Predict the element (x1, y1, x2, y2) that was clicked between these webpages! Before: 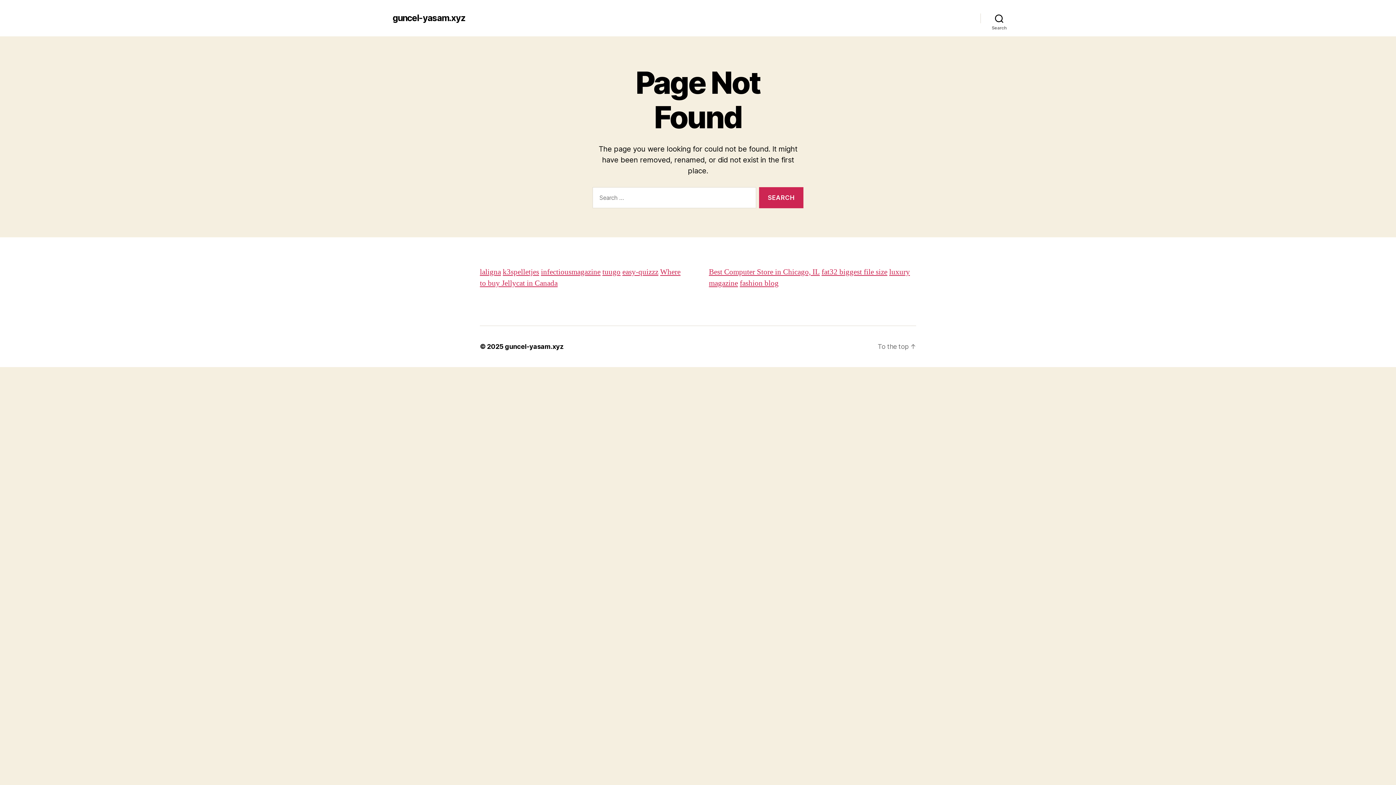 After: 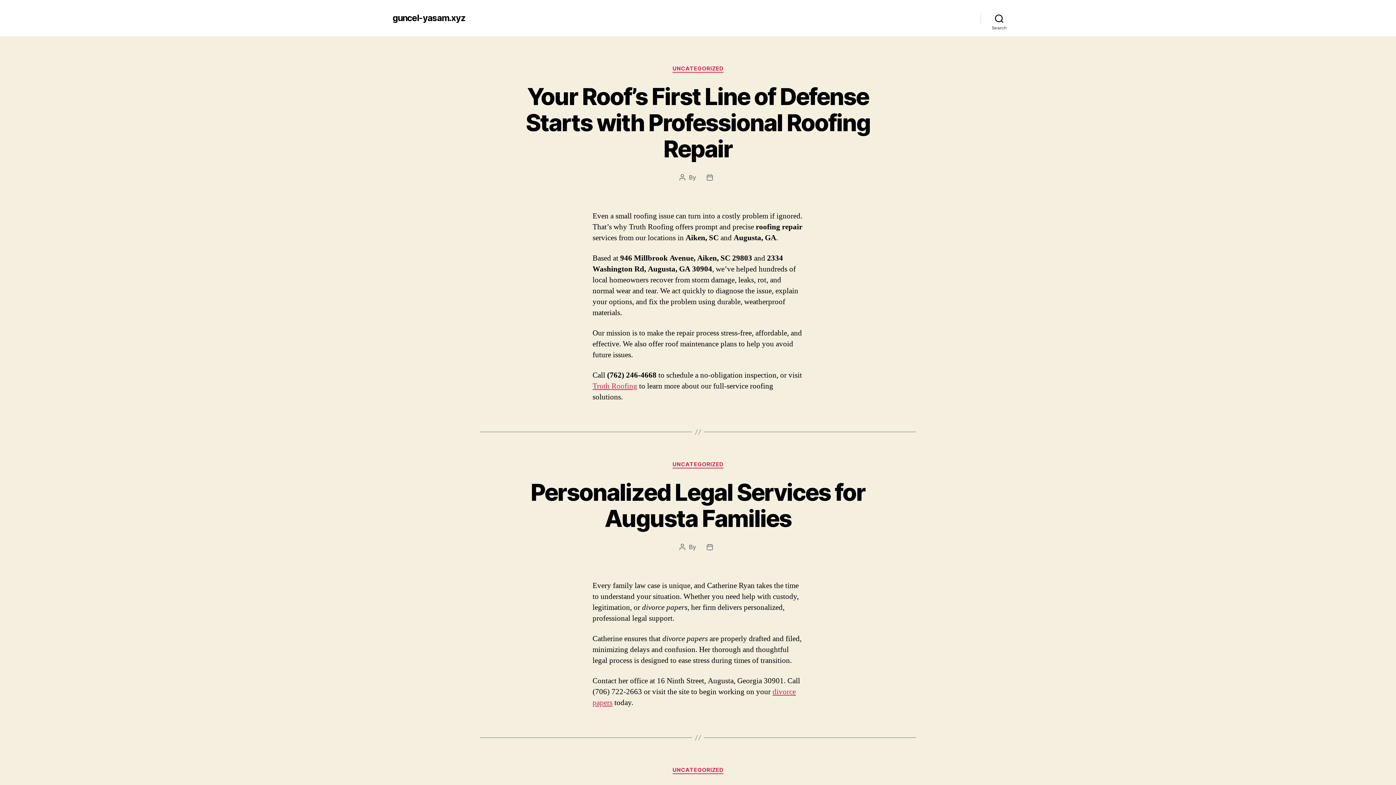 Action: label: guncel-yasam.xyz bbox: (392, 13, 465, 22)